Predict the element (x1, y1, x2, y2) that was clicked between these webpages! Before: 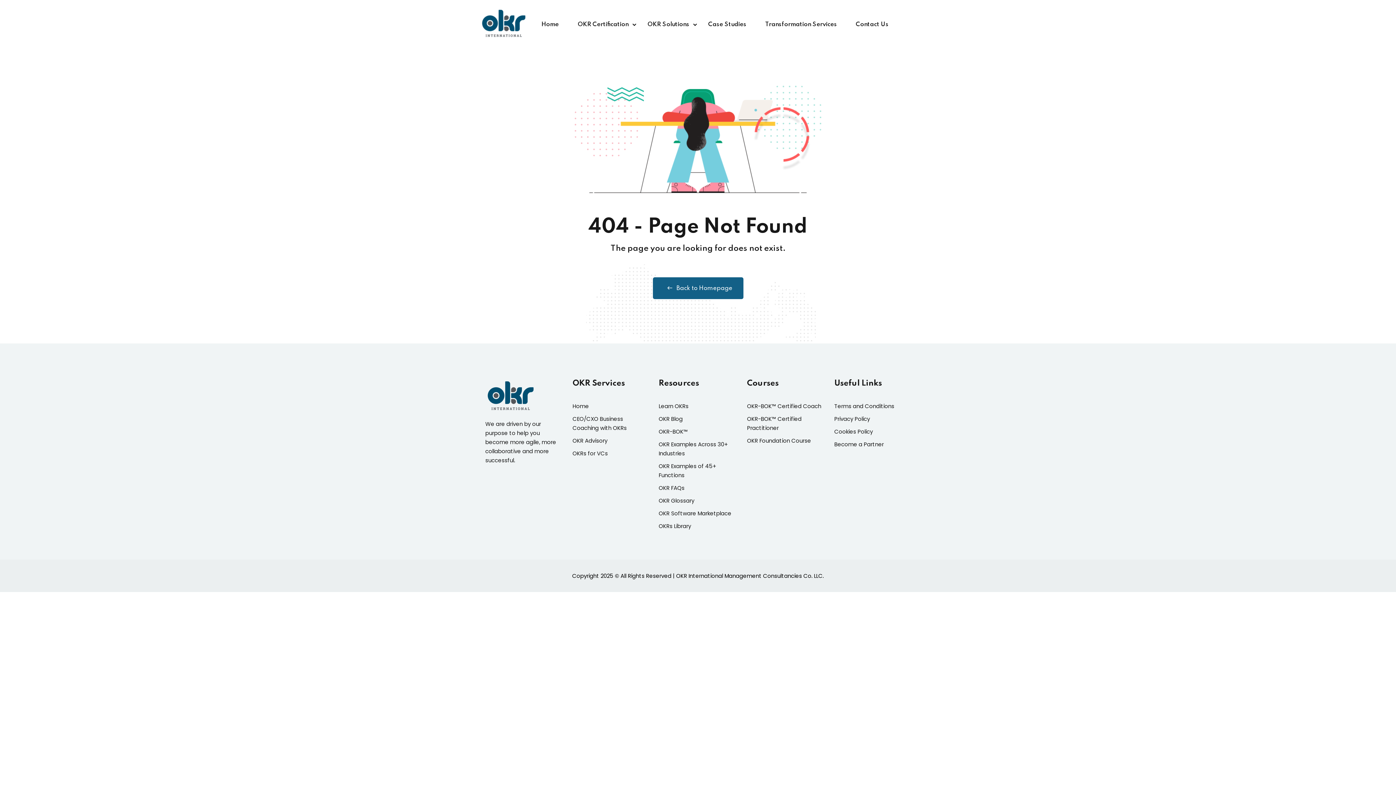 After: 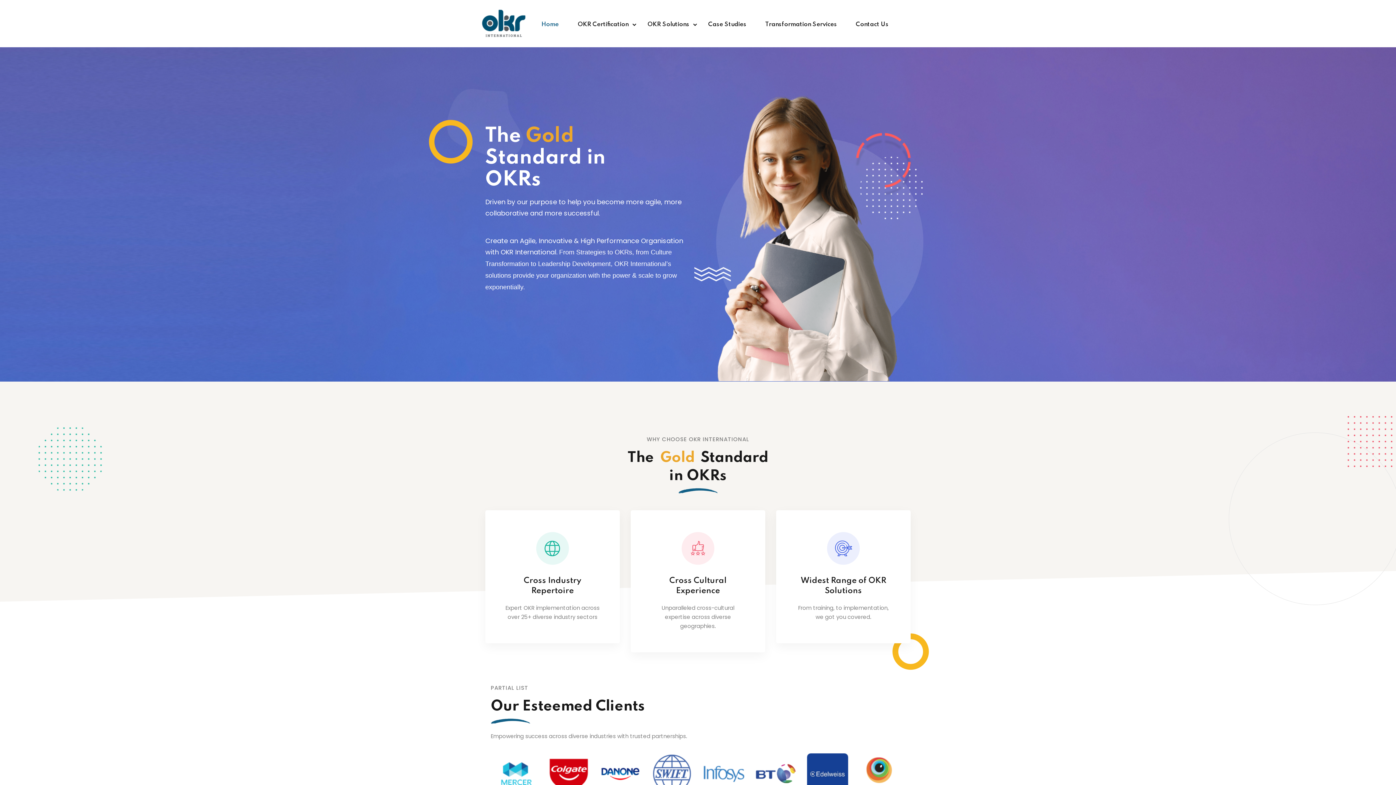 Action: bbox: (652, 277, 743, 299) label: Back to Homepage